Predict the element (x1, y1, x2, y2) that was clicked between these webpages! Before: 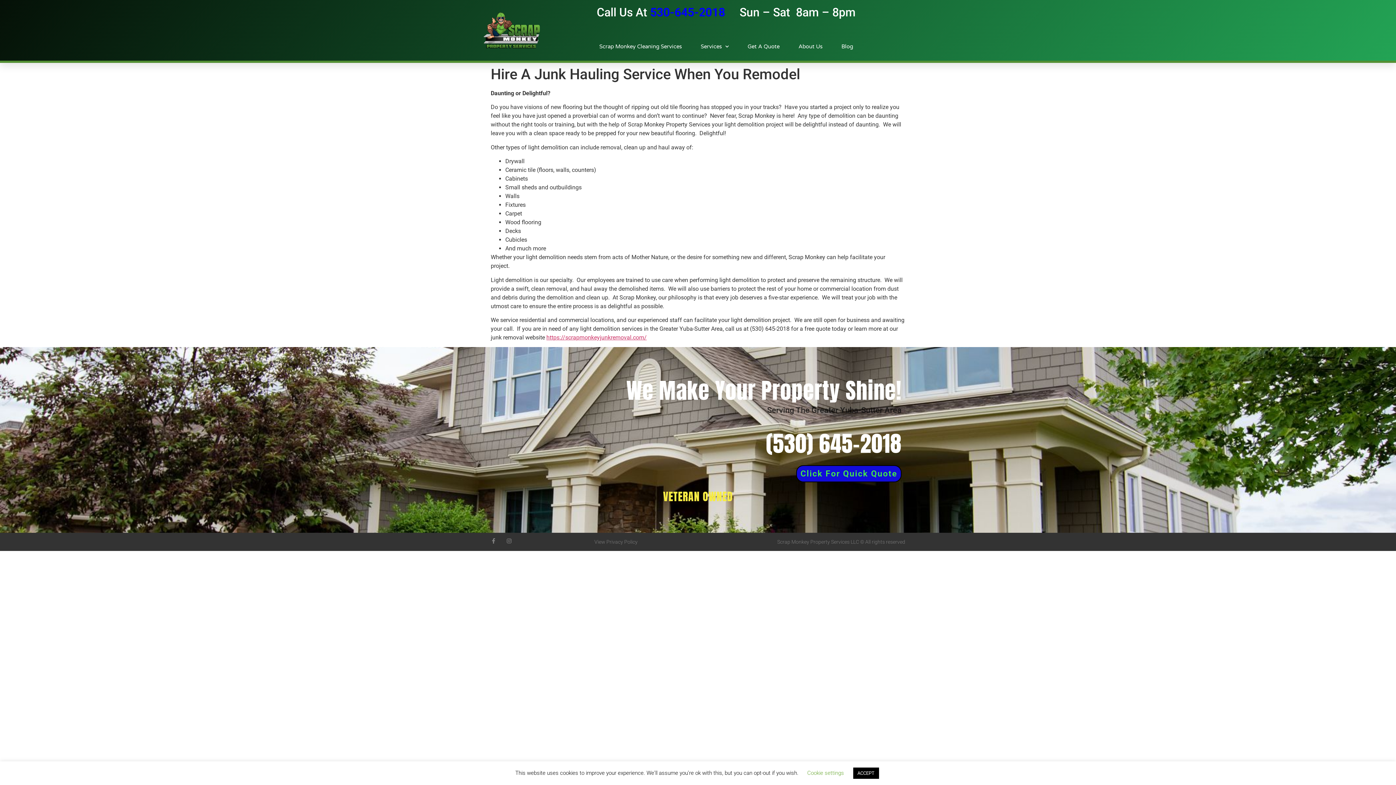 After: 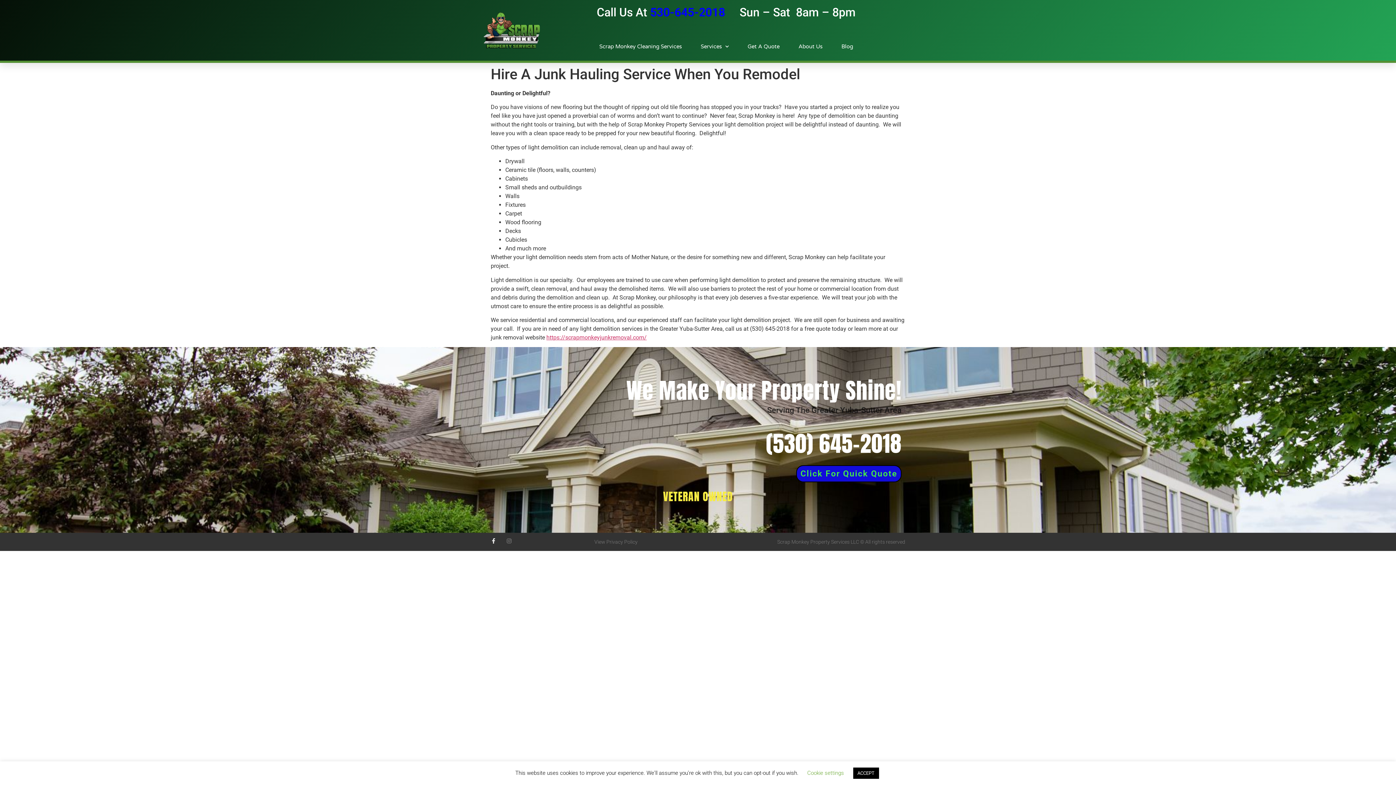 Action: bbox: (490, 538, 496, 543) label: Facebook-f